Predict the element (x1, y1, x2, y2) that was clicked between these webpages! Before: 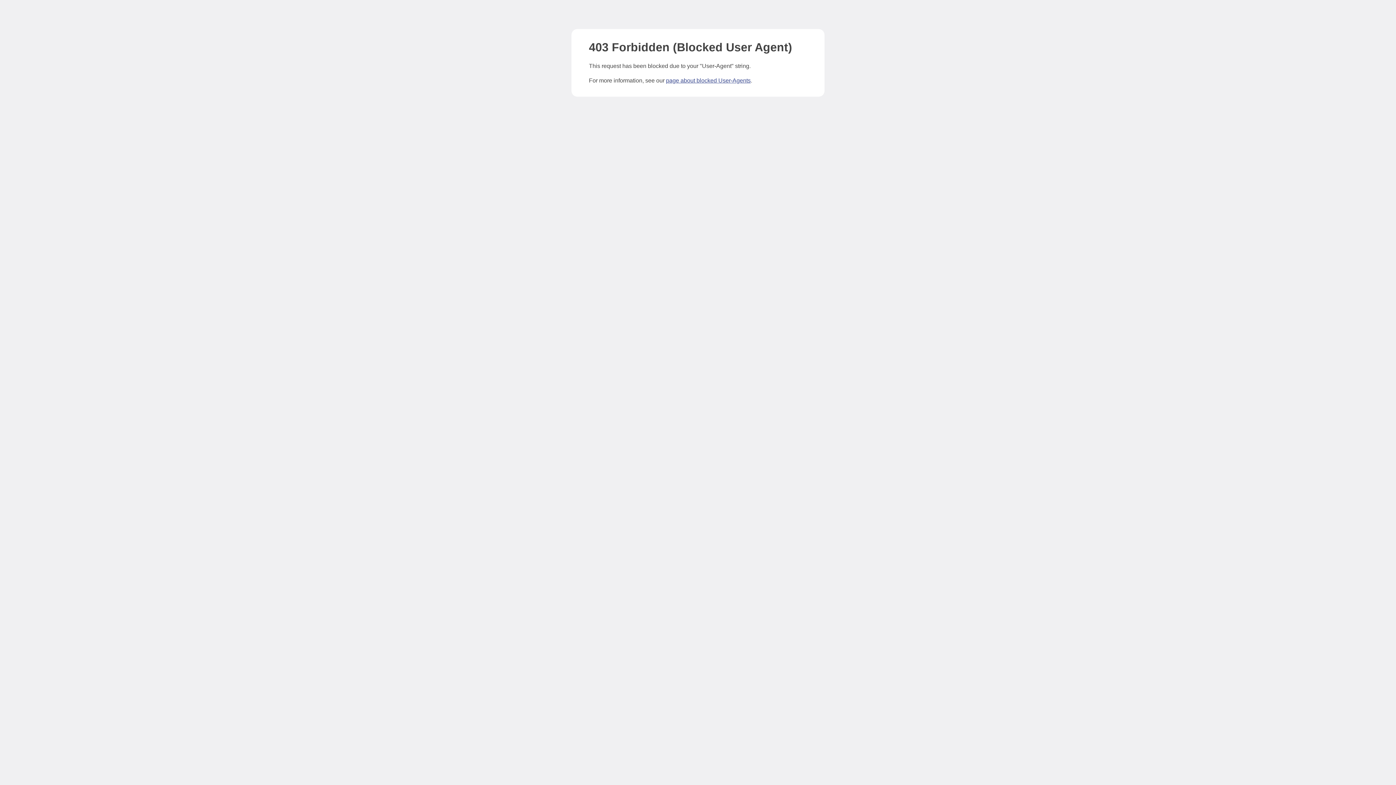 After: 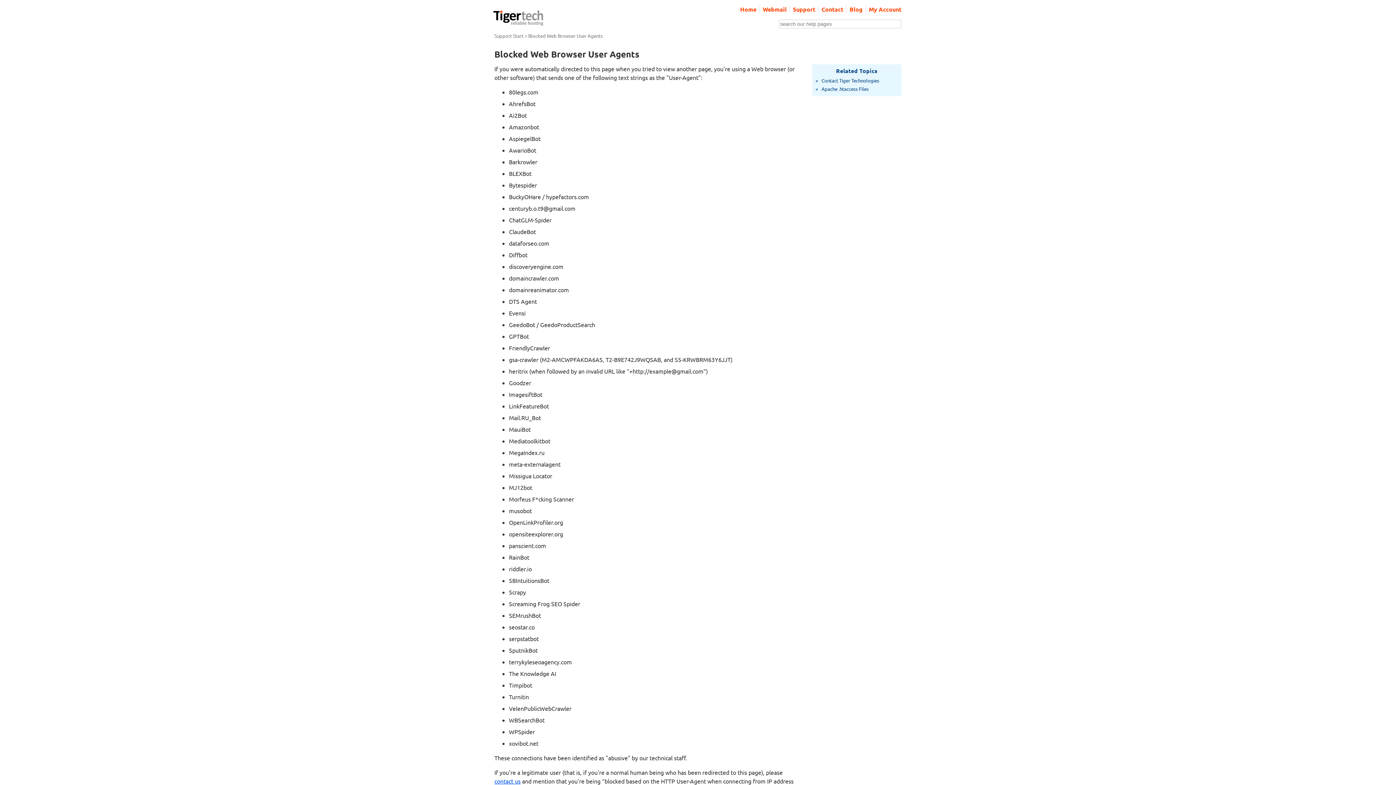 Action: label: page about blocked User-Agents bbox: (666, 77, 750, 83)